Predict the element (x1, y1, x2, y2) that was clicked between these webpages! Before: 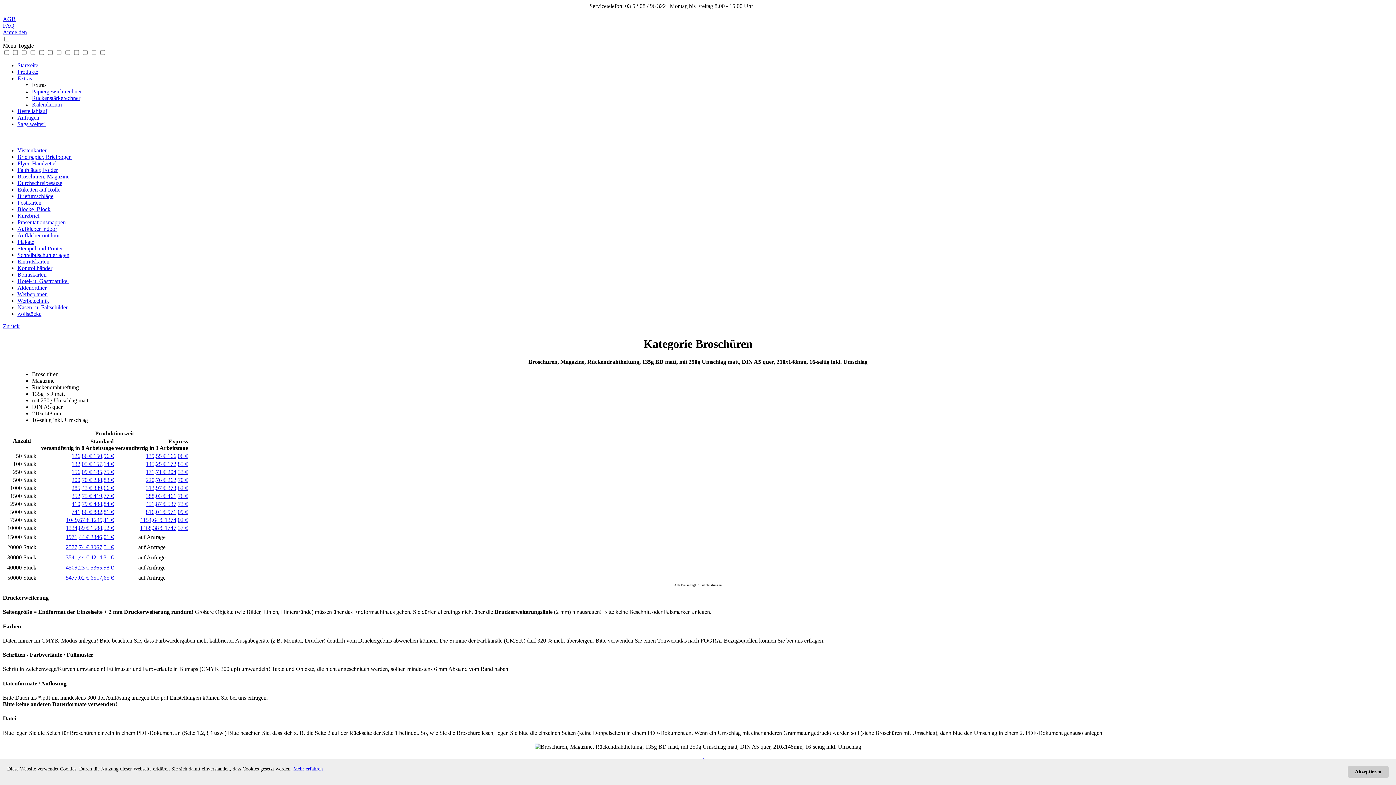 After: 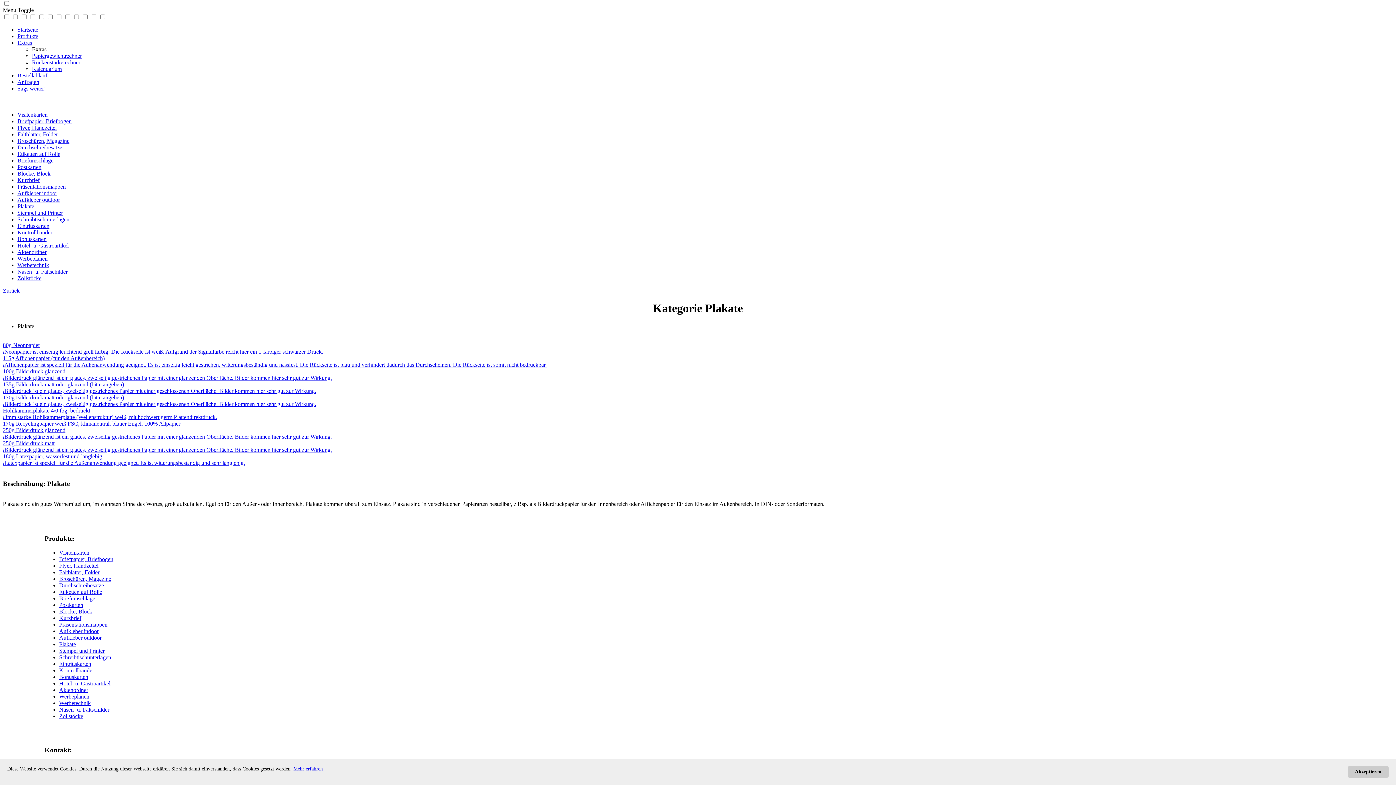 Action: label: Plakate bbox: (17, 238, 34, 245)